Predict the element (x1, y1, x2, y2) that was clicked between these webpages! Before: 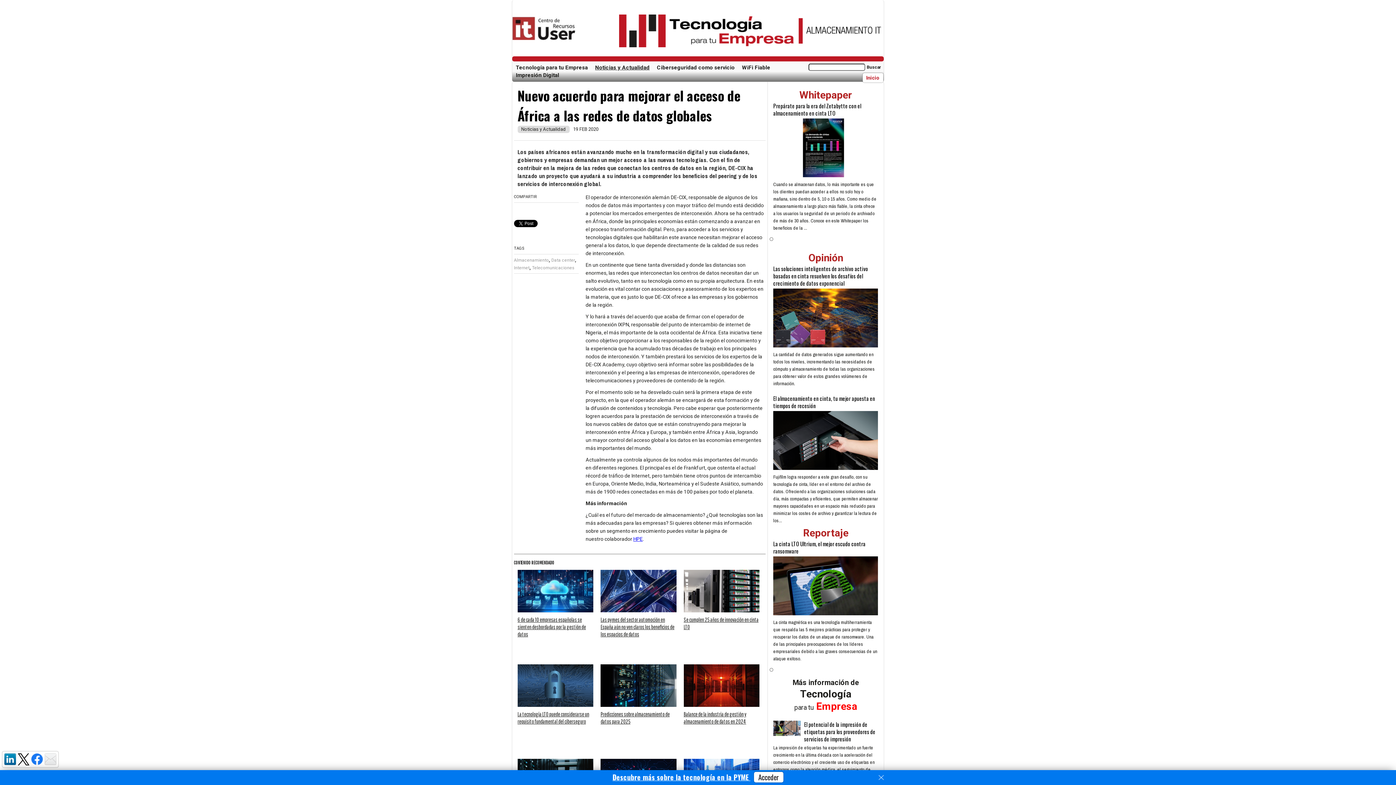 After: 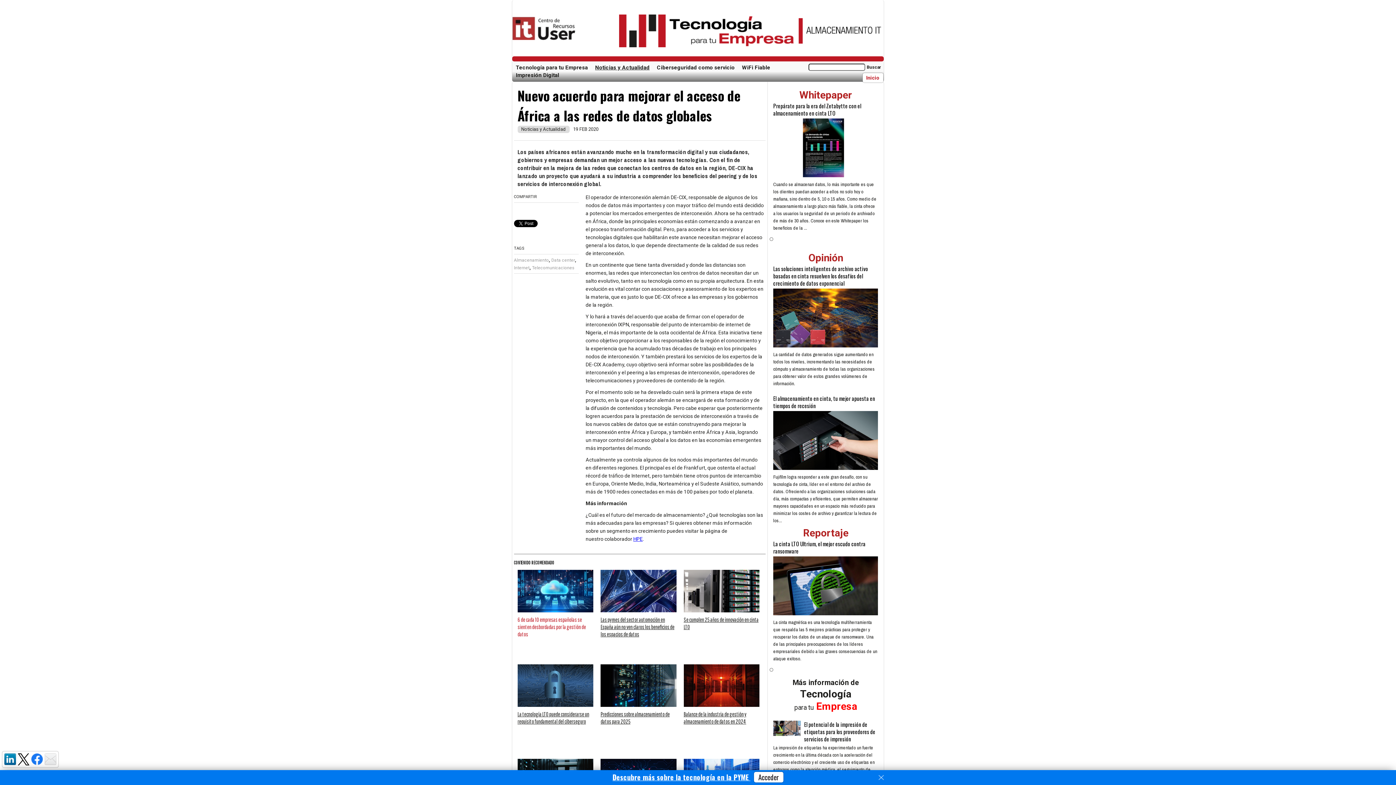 Action: label: 6 de cada 10 empresas españolas se sienten desbordadas por la gestión de datos bbox: (517, 616, 586, 637)